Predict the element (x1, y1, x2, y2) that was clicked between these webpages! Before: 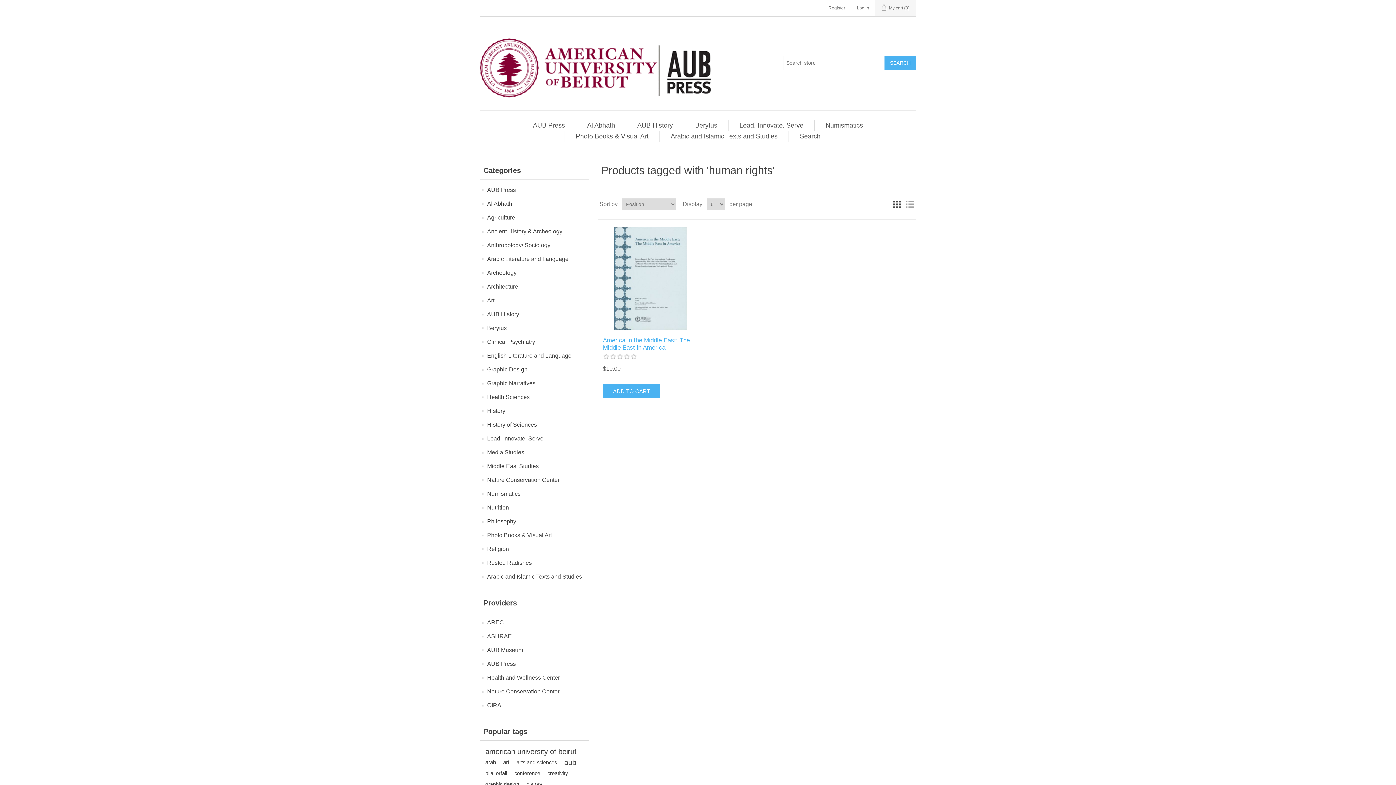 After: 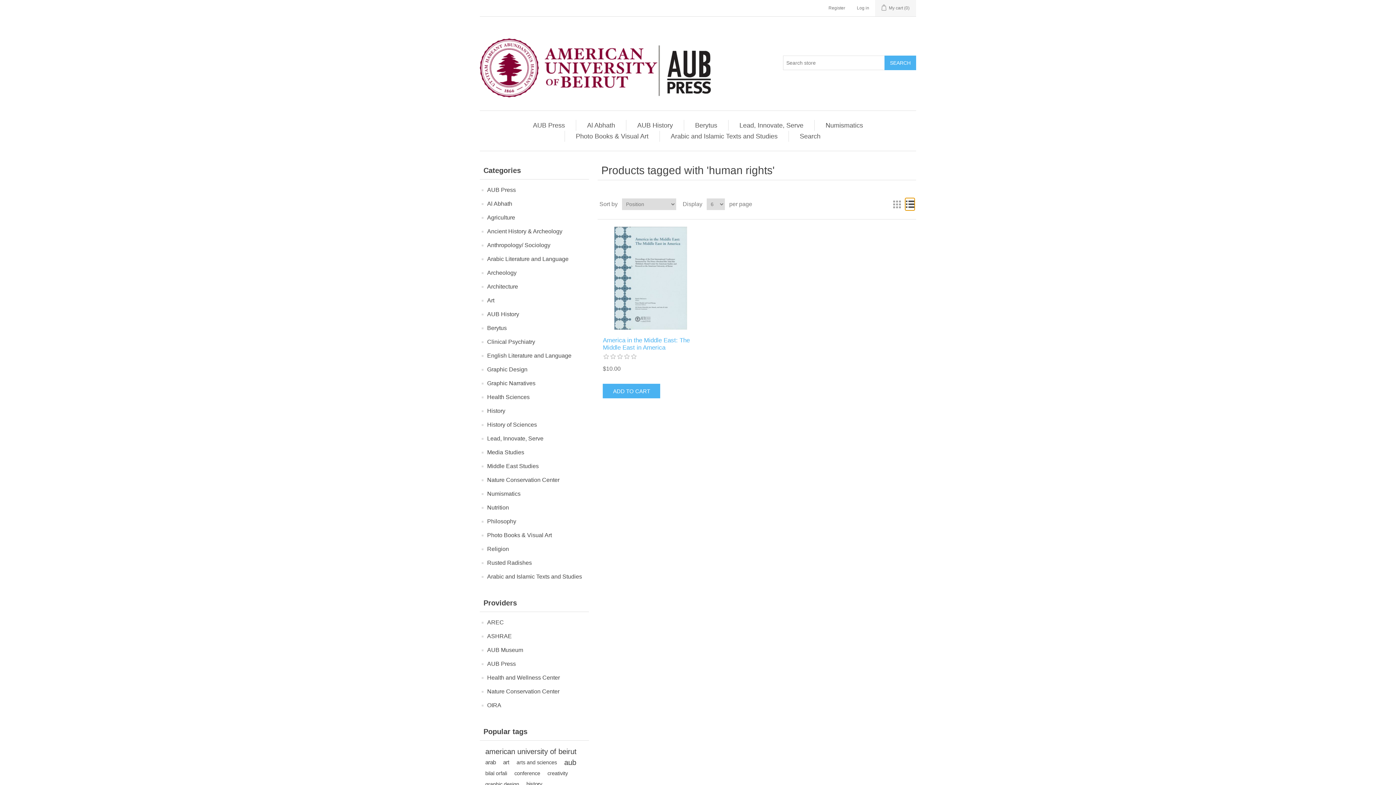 Action: bbox: (905, 198, 914, 210) label: List